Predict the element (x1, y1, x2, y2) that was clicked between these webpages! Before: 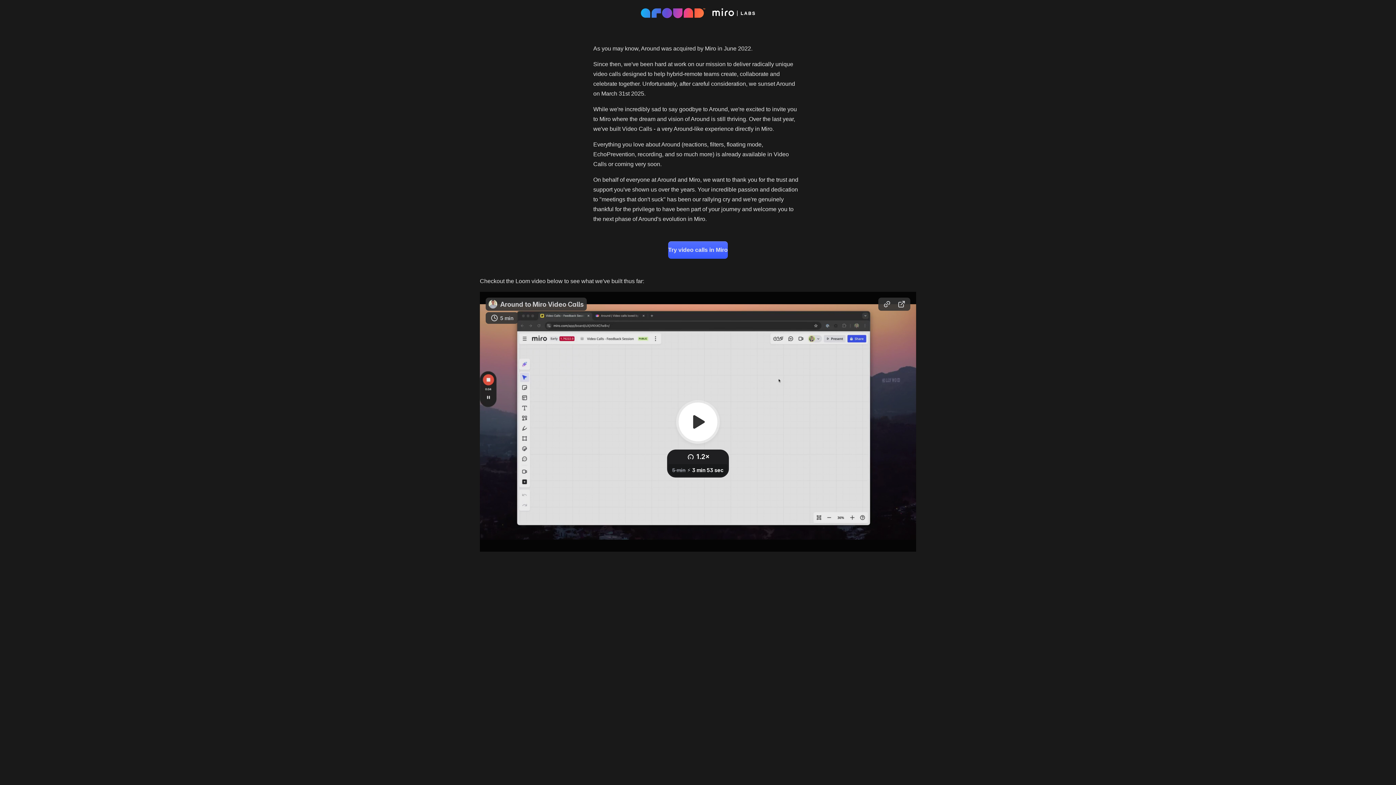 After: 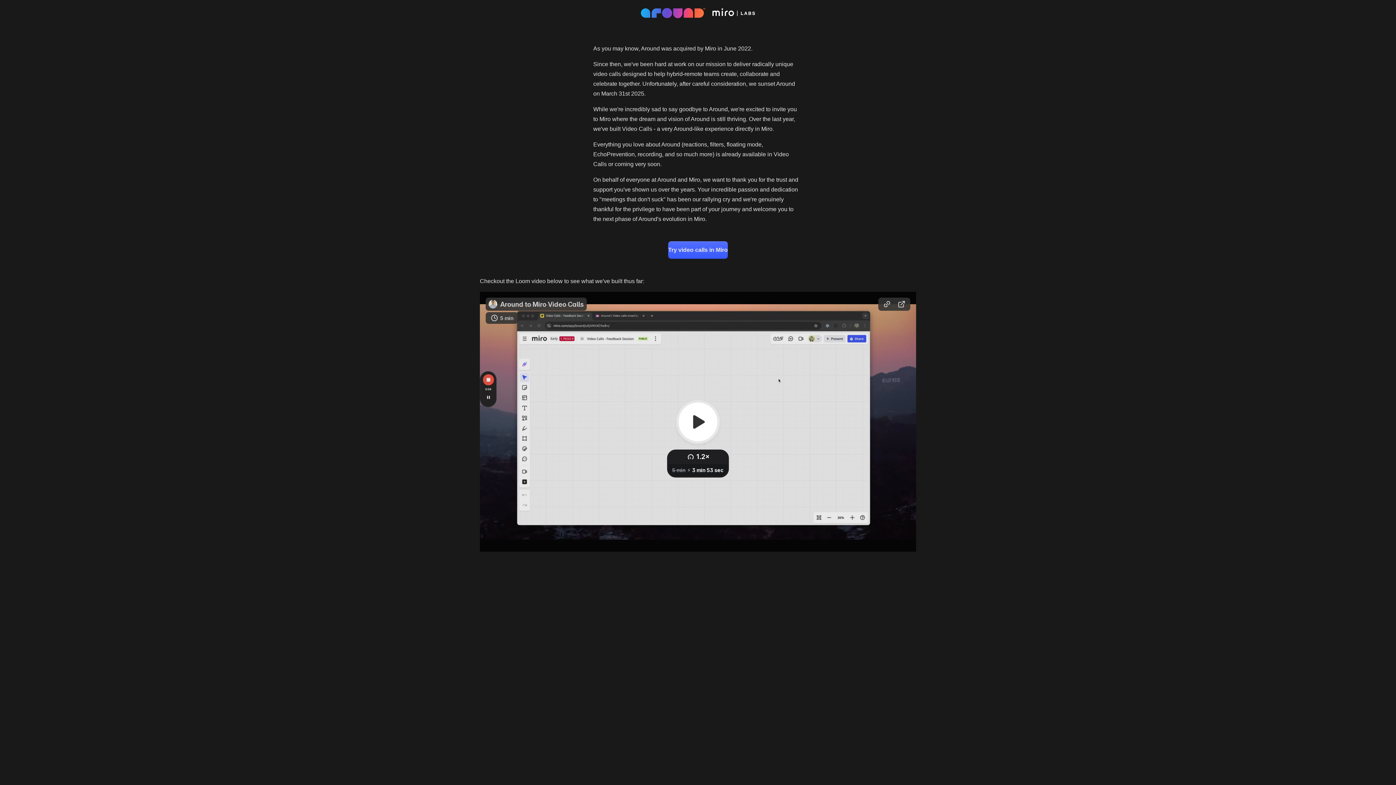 Action: bbox: (668, 241, 728, 258) label: Try video calls in Miro